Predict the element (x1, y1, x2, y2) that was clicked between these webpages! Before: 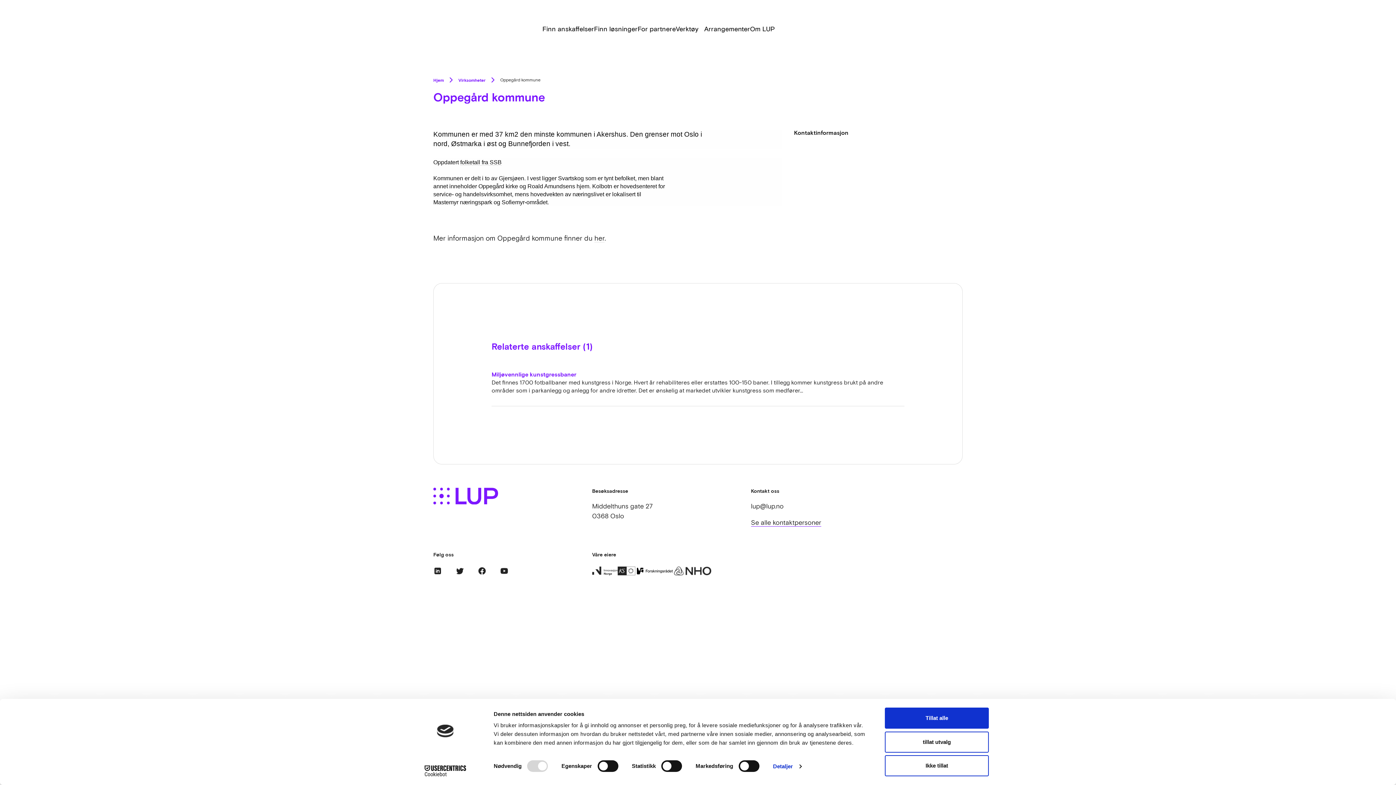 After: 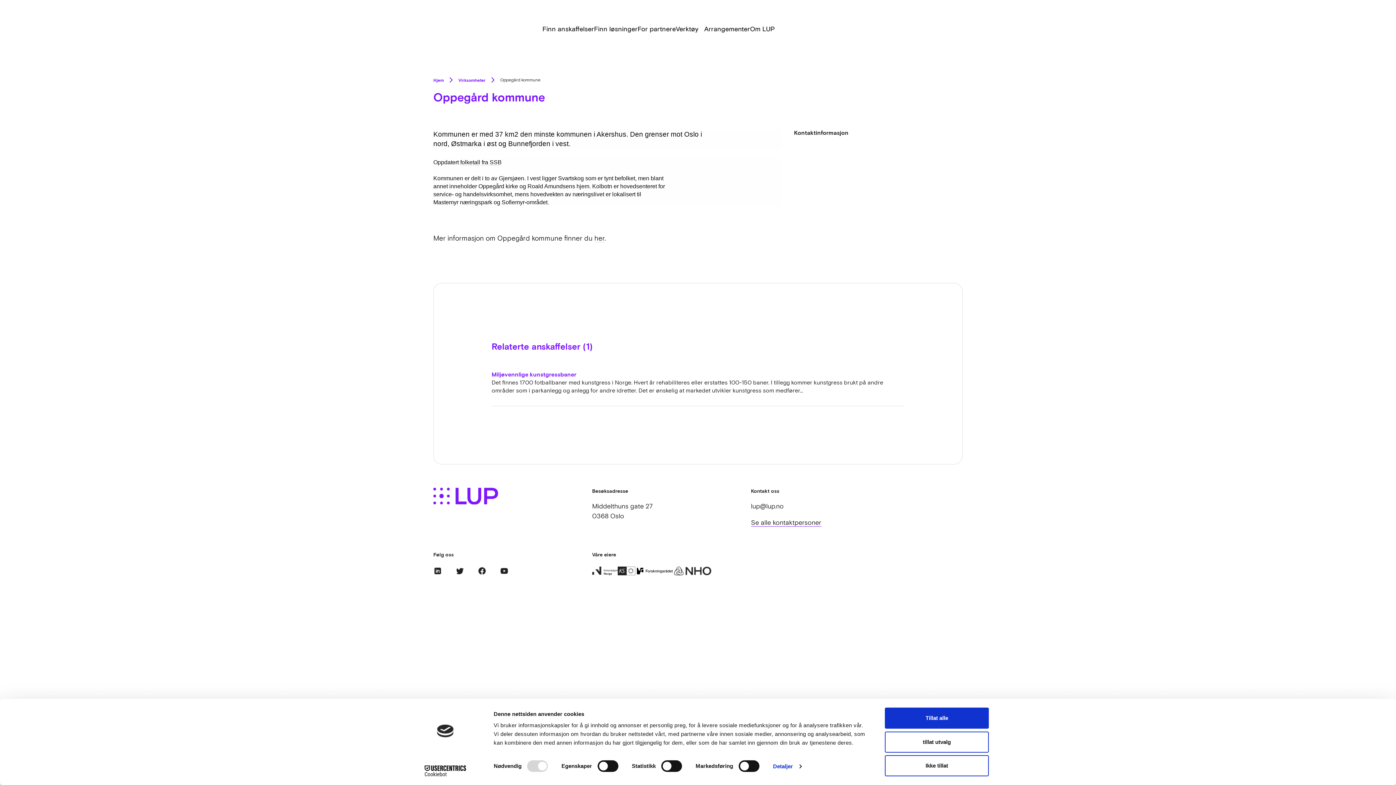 Action: bbox: (617, 569, 635, 577)